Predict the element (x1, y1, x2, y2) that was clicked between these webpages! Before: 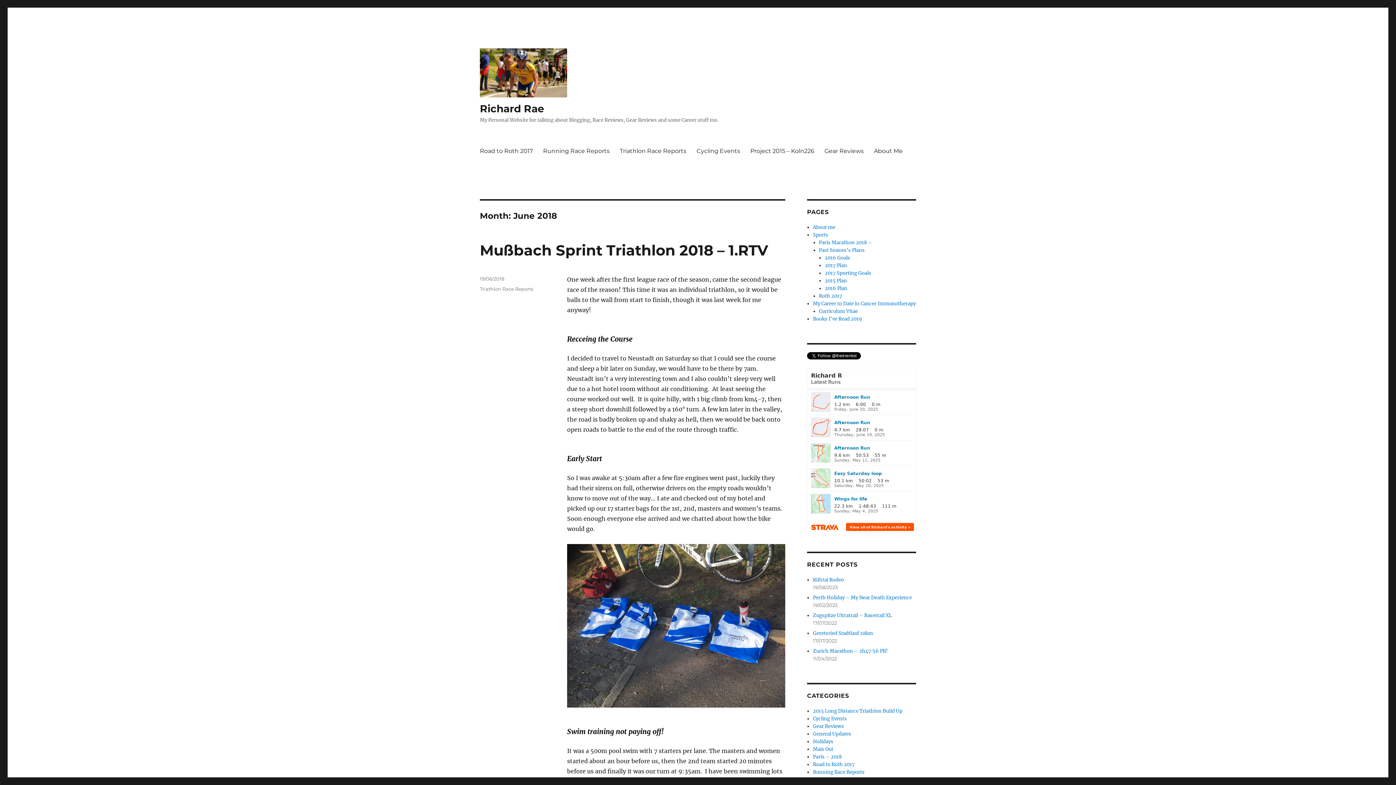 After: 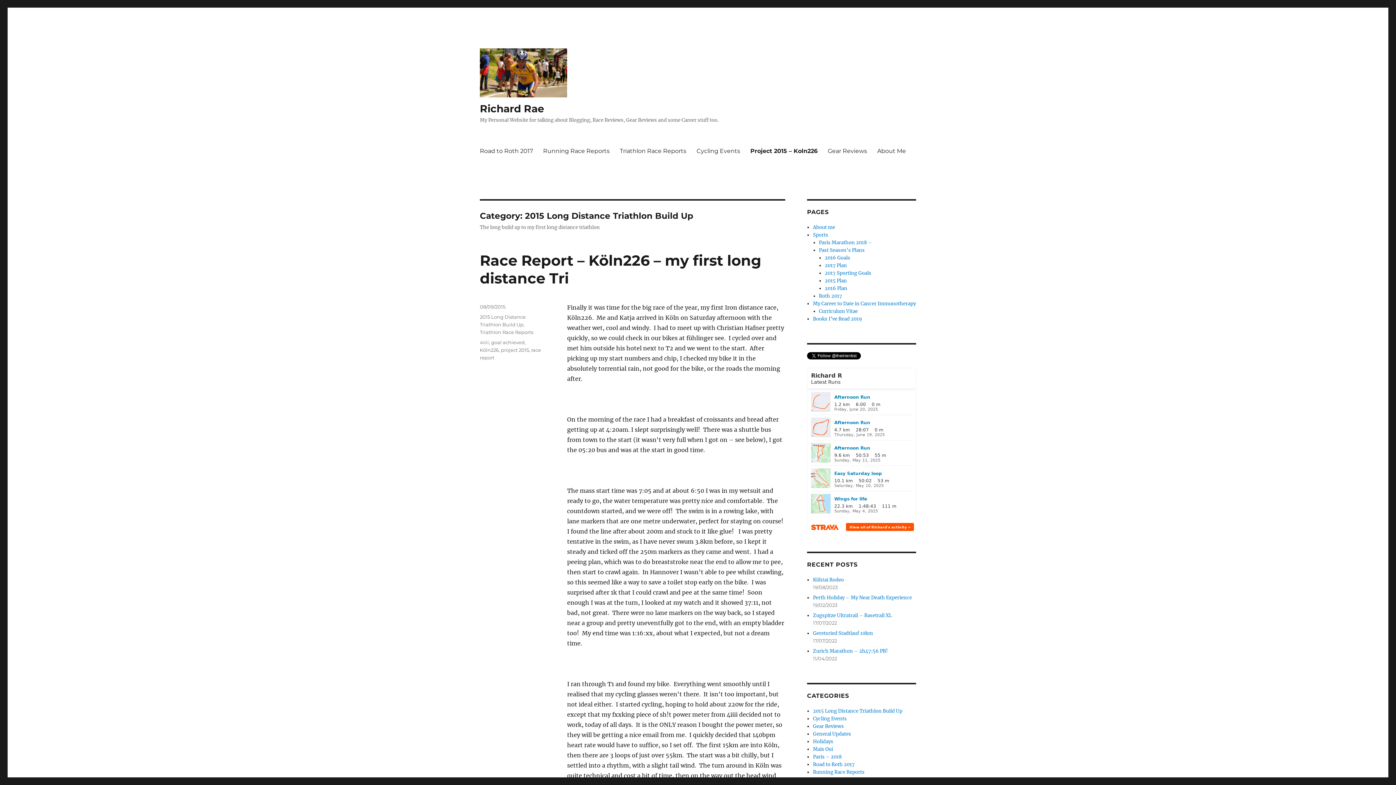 Action: bbox: (745, 143, 819, 158) label: Project 2015 – Koln226